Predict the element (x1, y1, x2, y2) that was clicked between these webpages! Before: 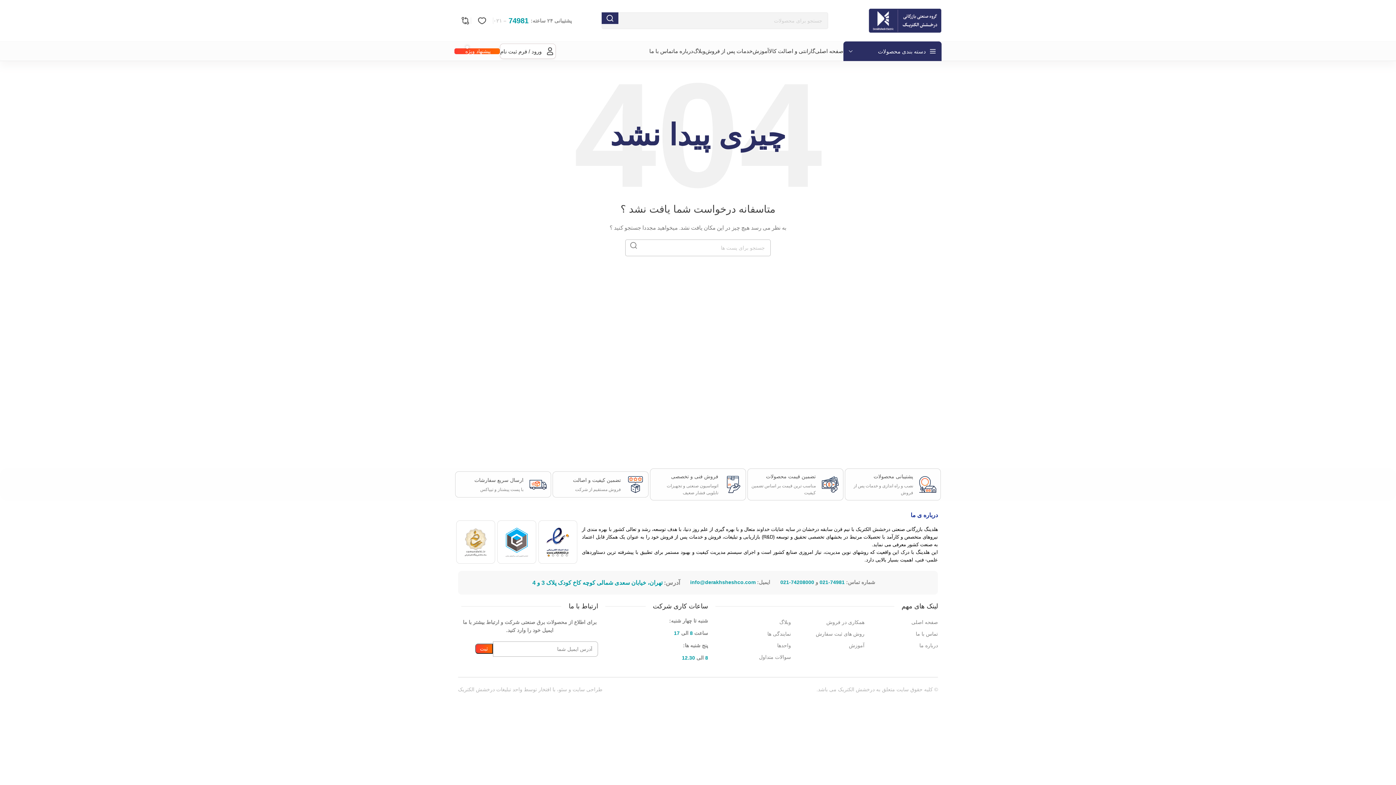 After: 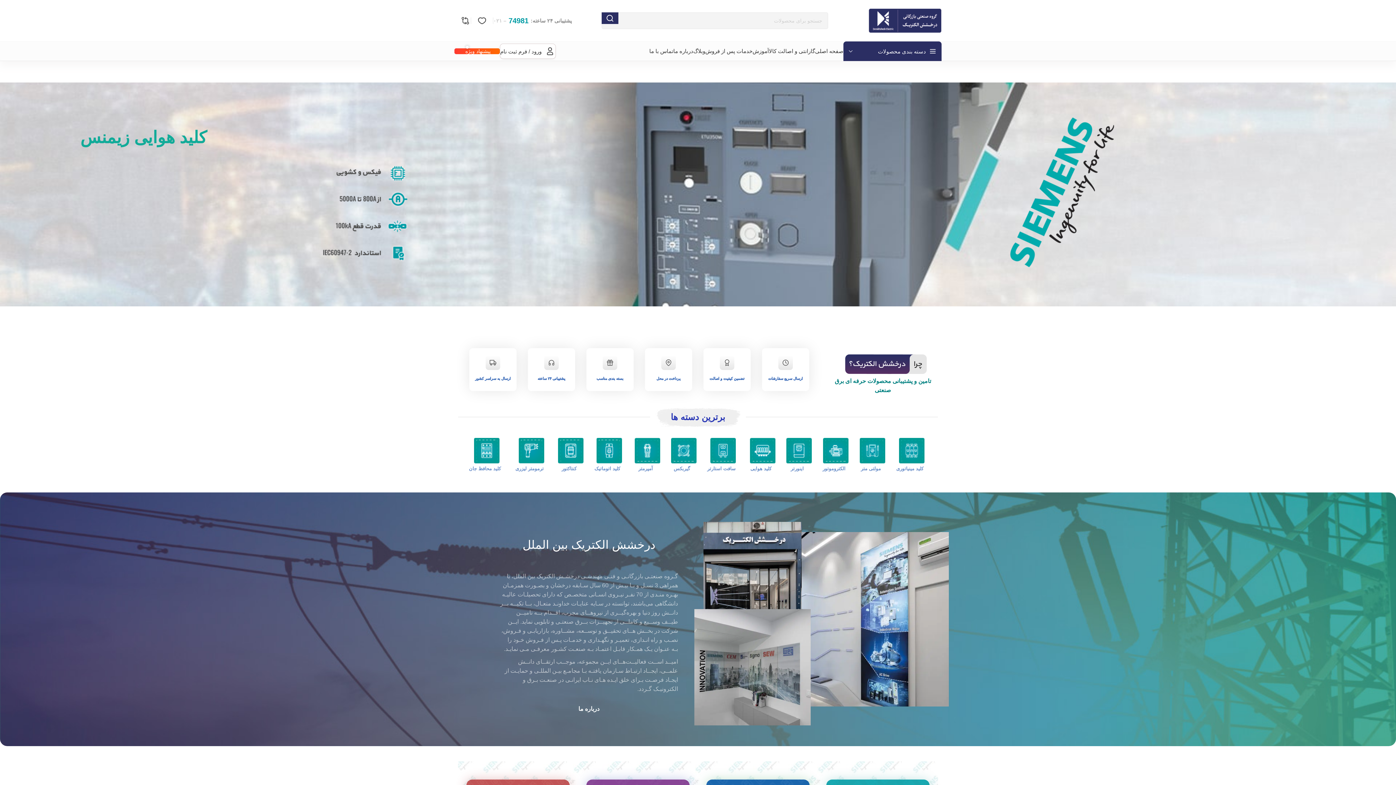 Action: bbox: (869, 17, 941, 23)